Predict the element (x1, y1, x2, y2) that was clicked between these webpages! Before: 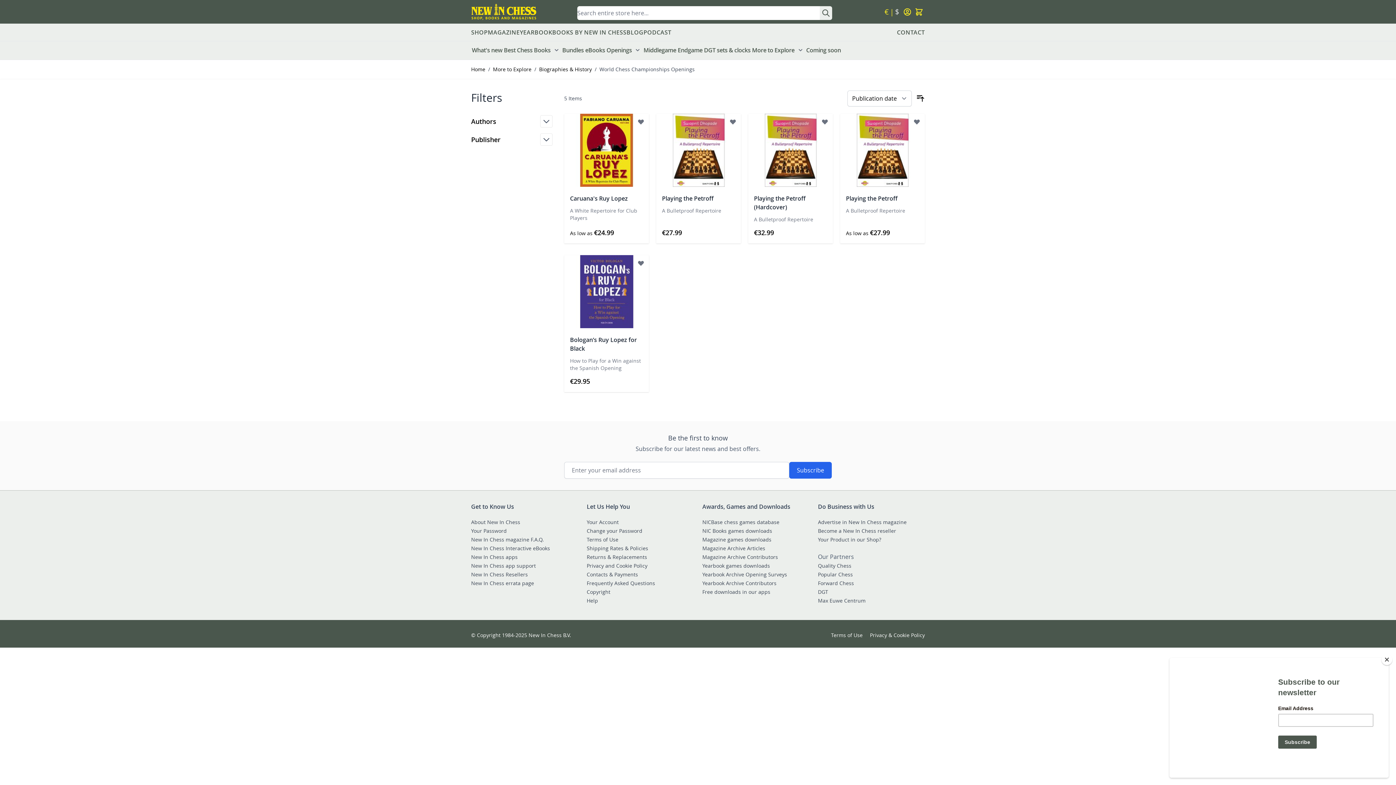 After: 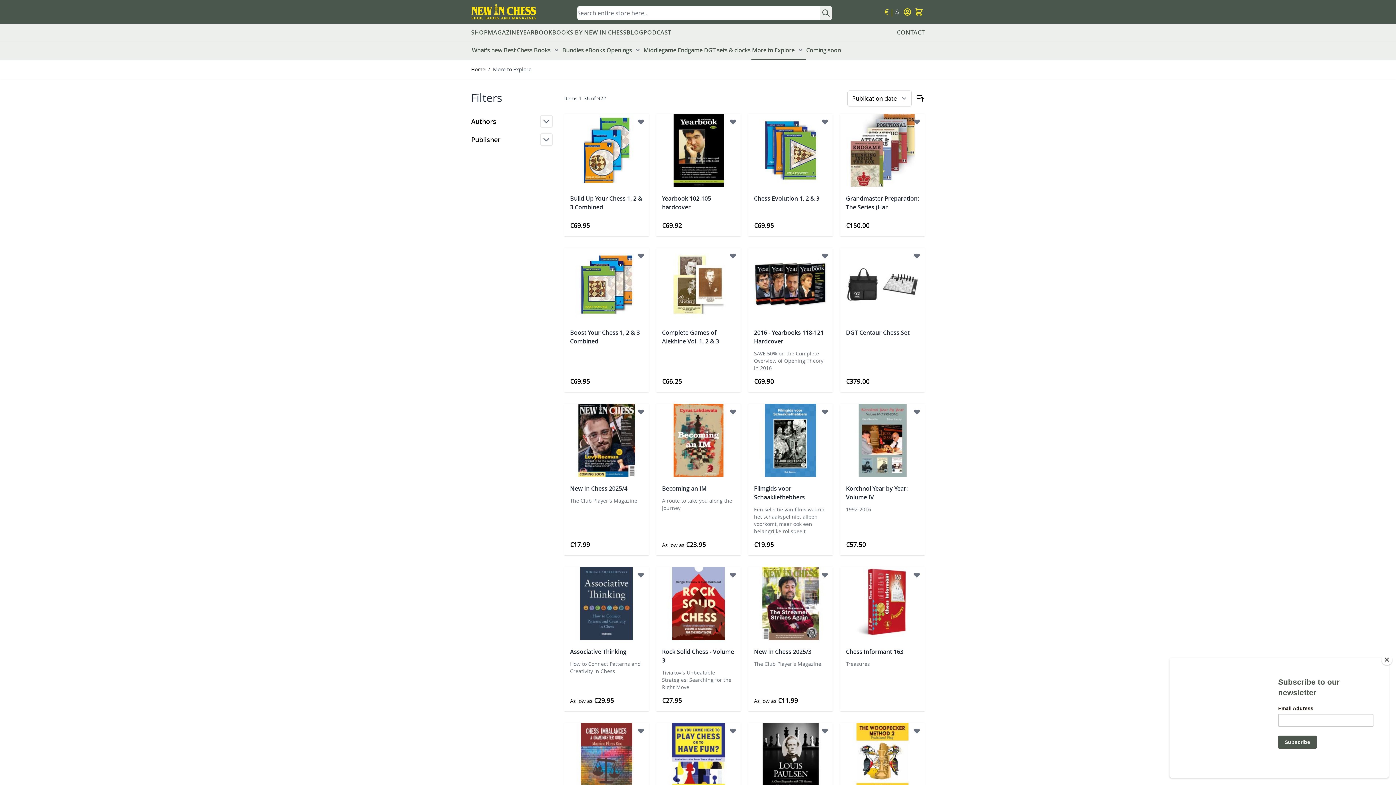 Action: label: More to Explore bbox: (493, 65, 531, 73)